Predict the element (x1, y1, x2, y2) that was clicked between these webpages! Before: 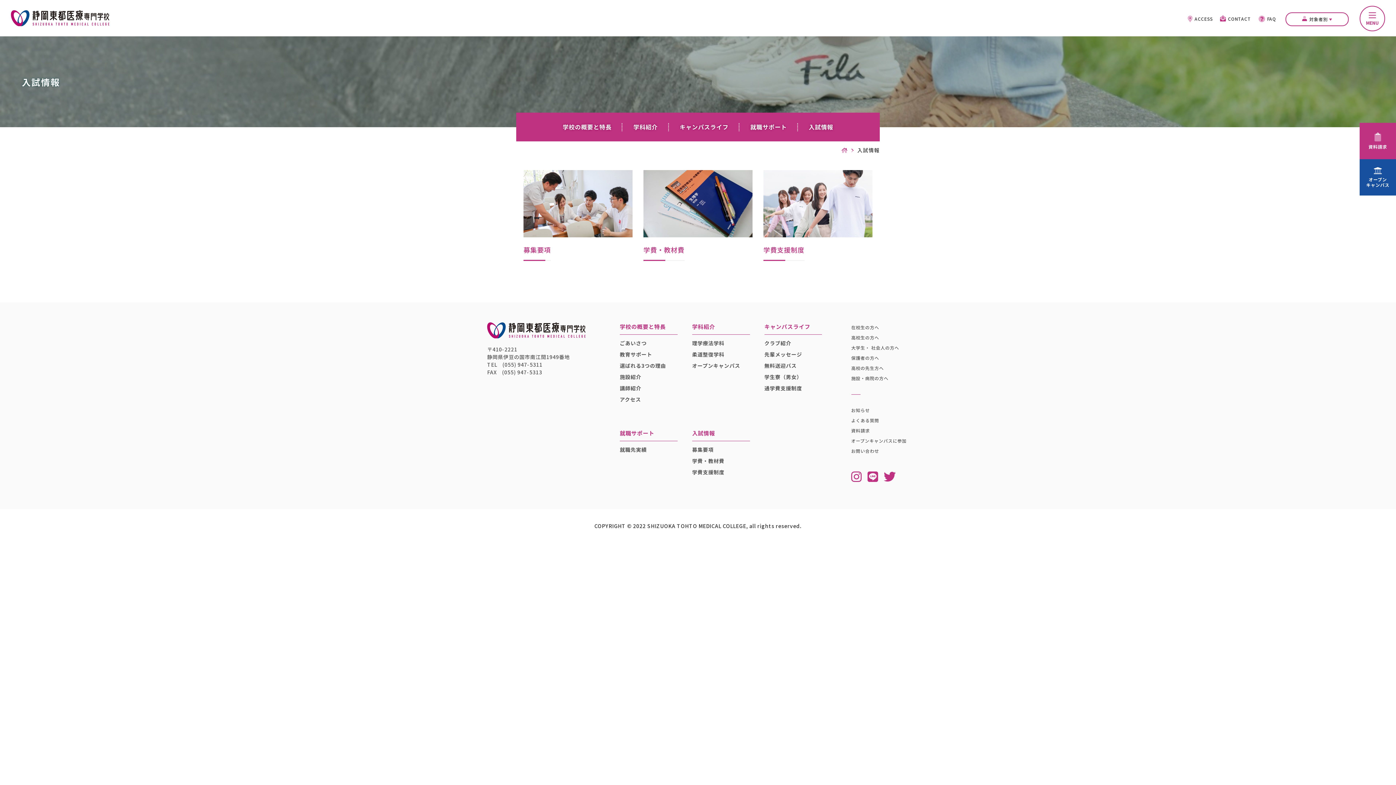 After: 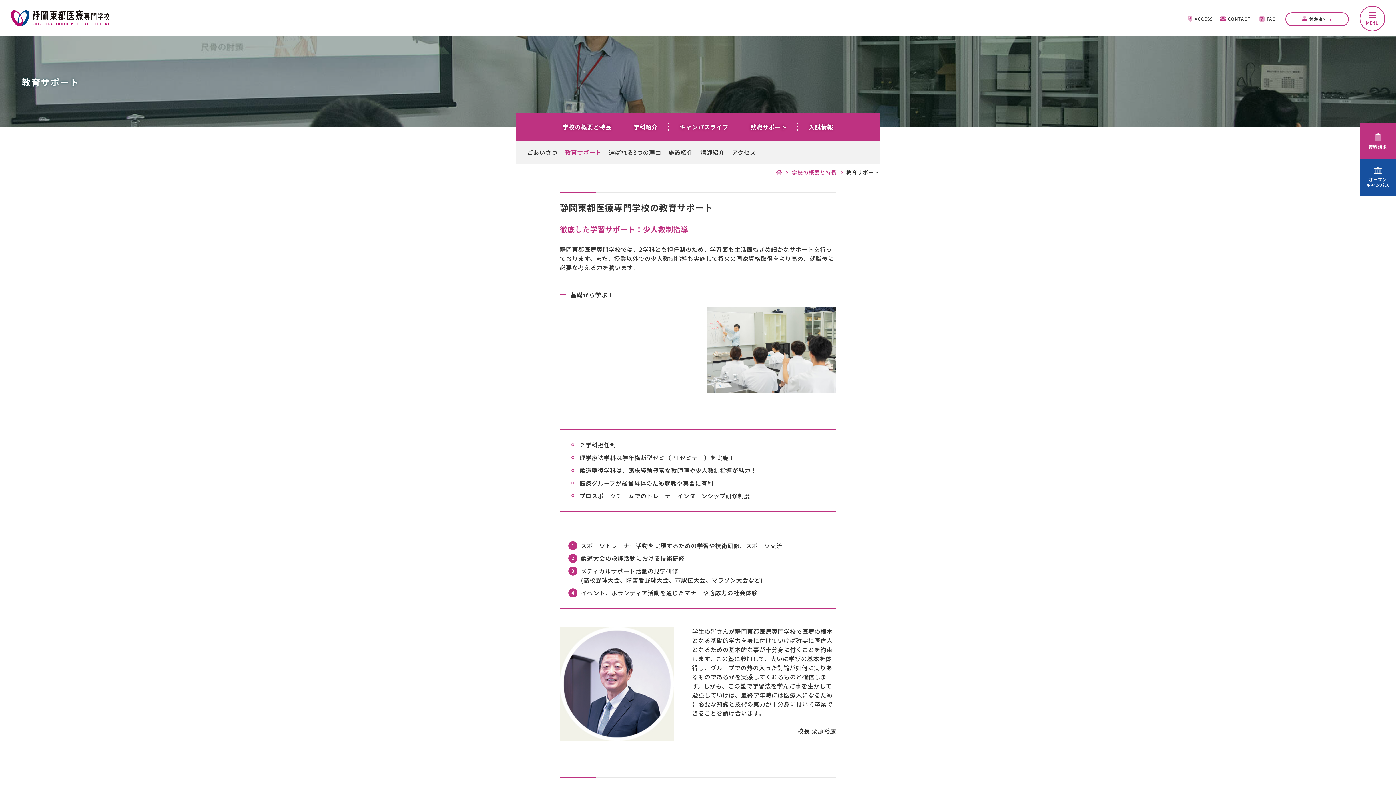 Action: label: 教育サポート bbox: (620, 349, 677, 360)